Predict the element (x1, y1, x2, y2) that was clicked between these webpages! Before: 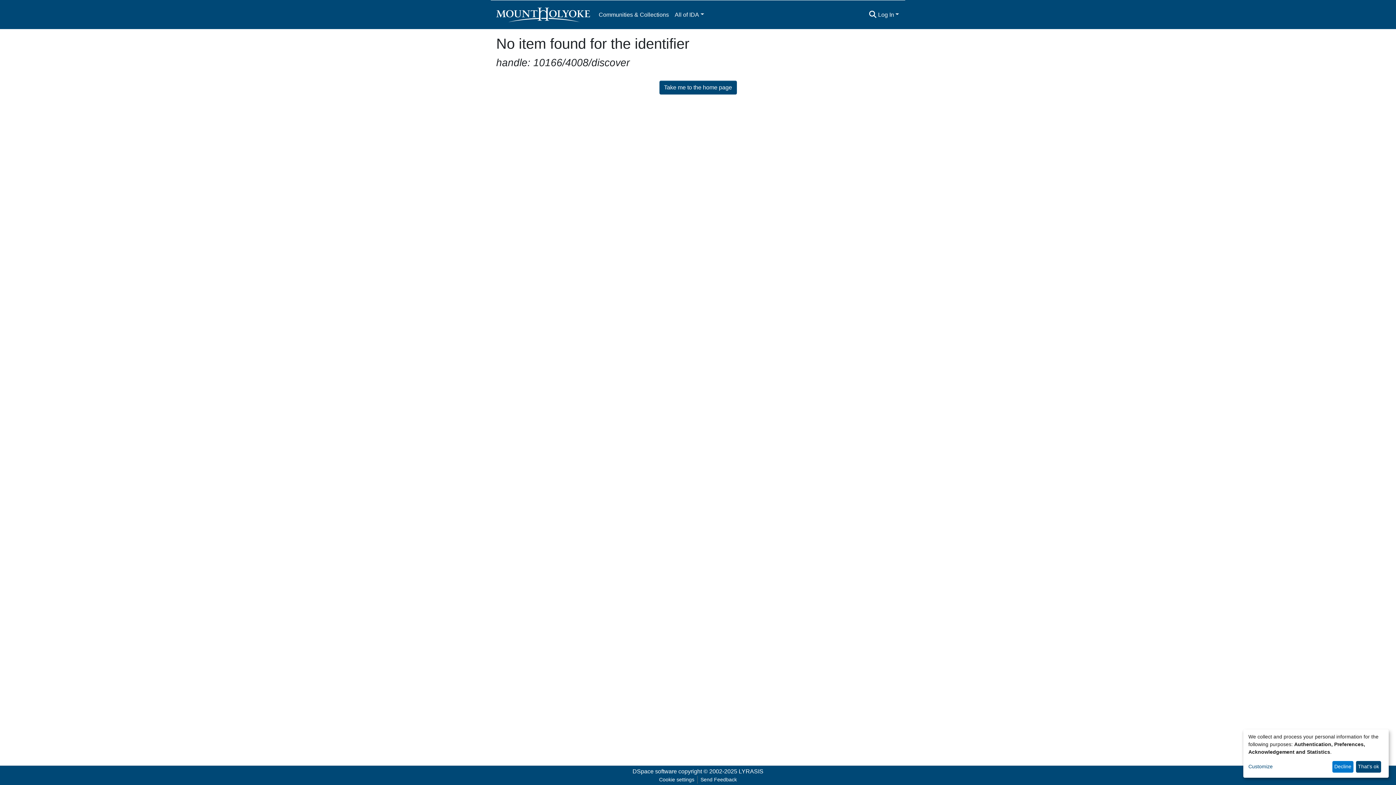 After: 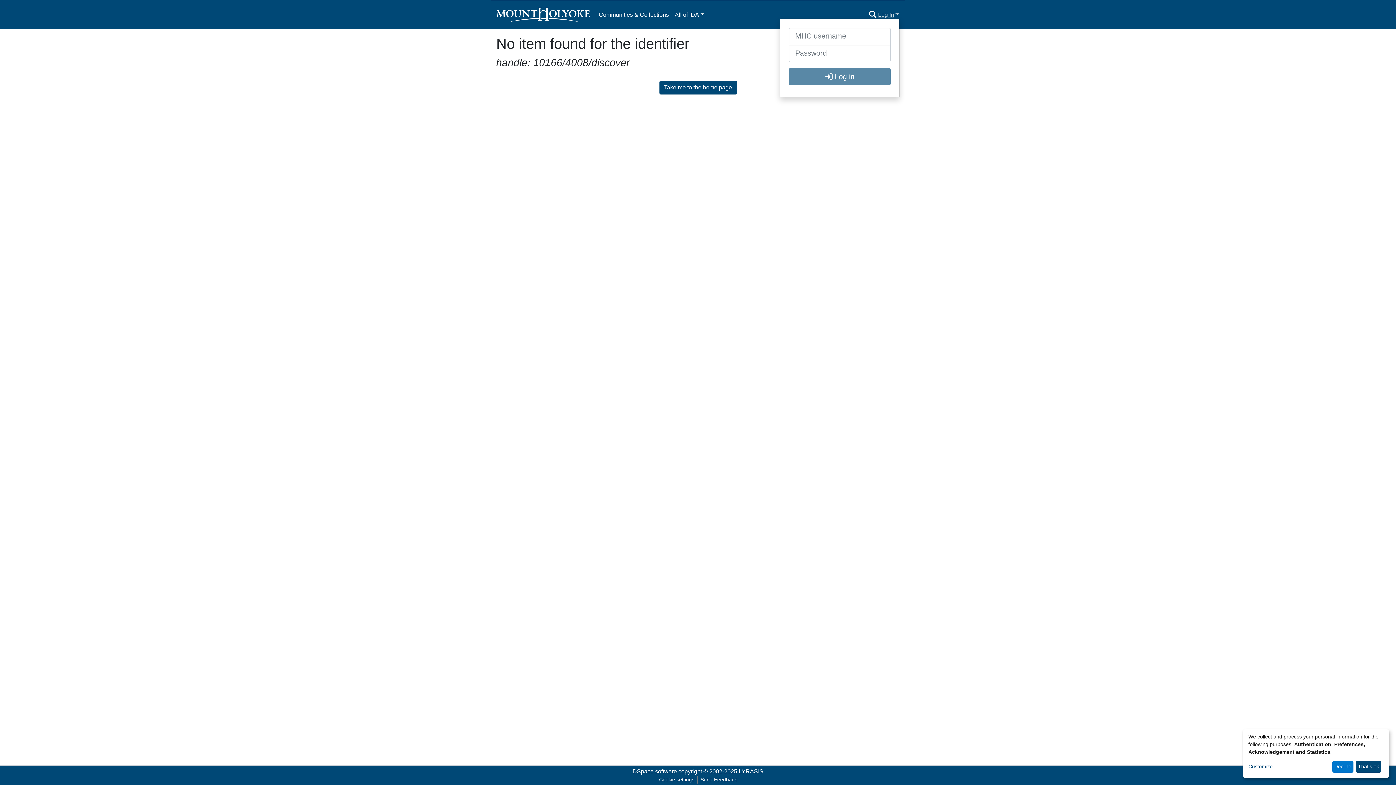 Action: label: Log In bbox: (877, 11, 900, 17)